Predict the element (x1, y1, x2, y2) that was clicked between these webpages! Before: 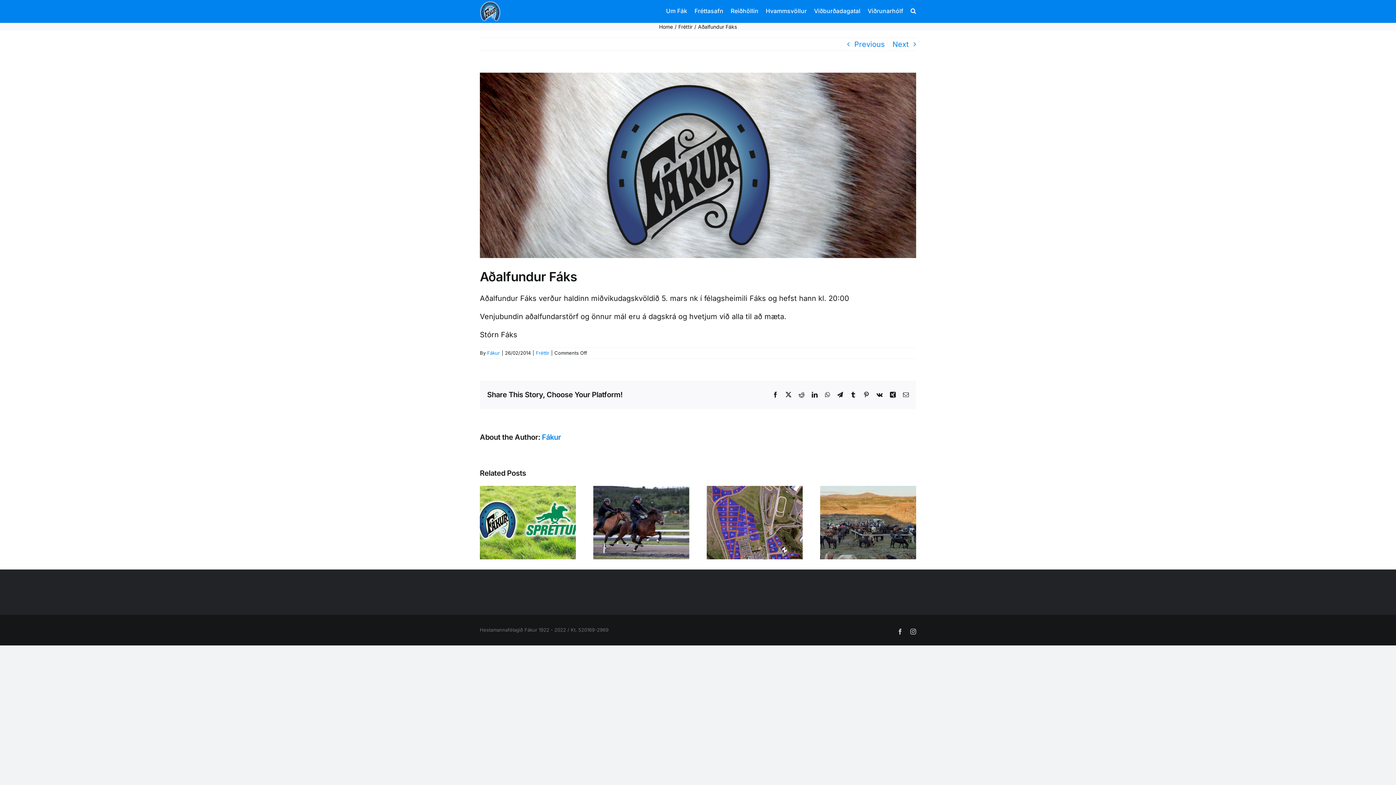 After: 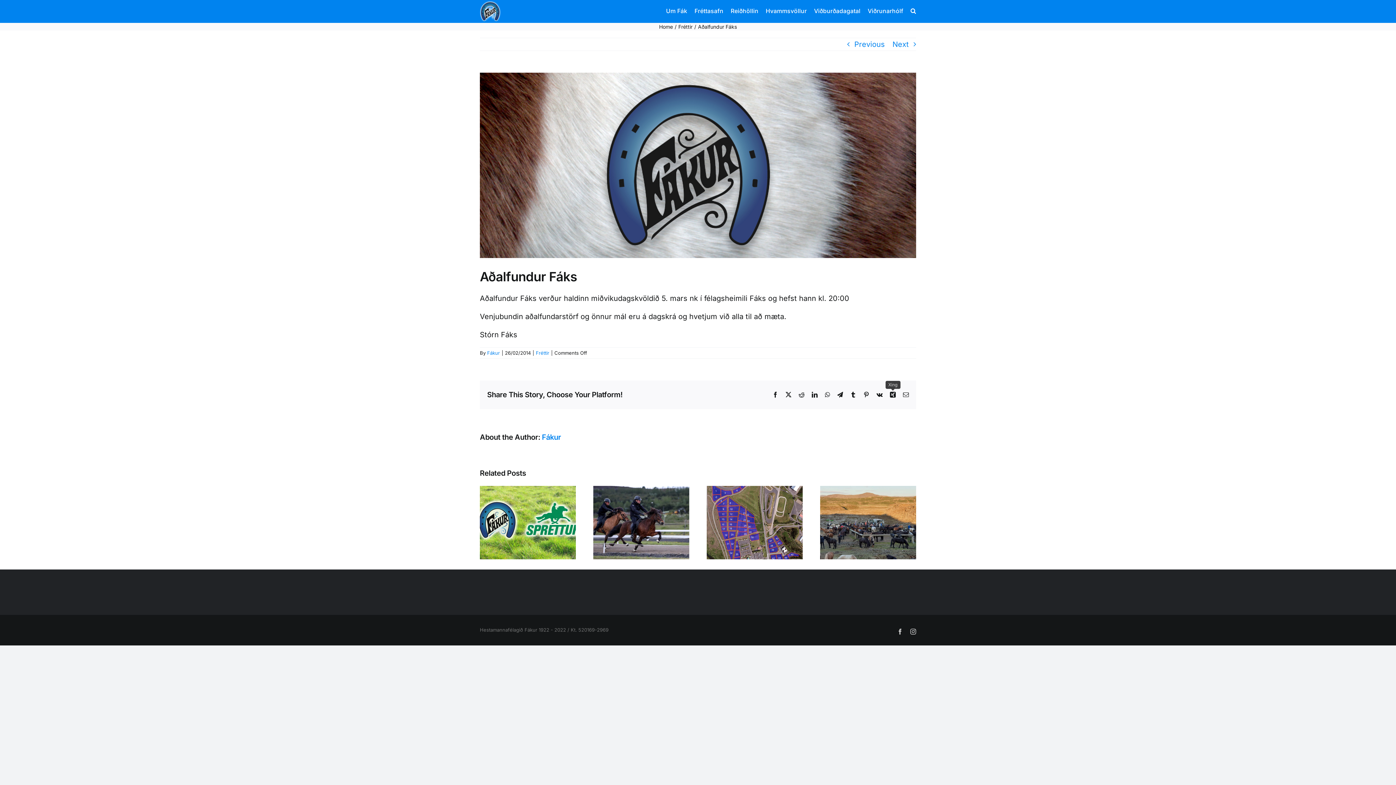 Action: label: Xing bbox: (890, 392, 896, 397)